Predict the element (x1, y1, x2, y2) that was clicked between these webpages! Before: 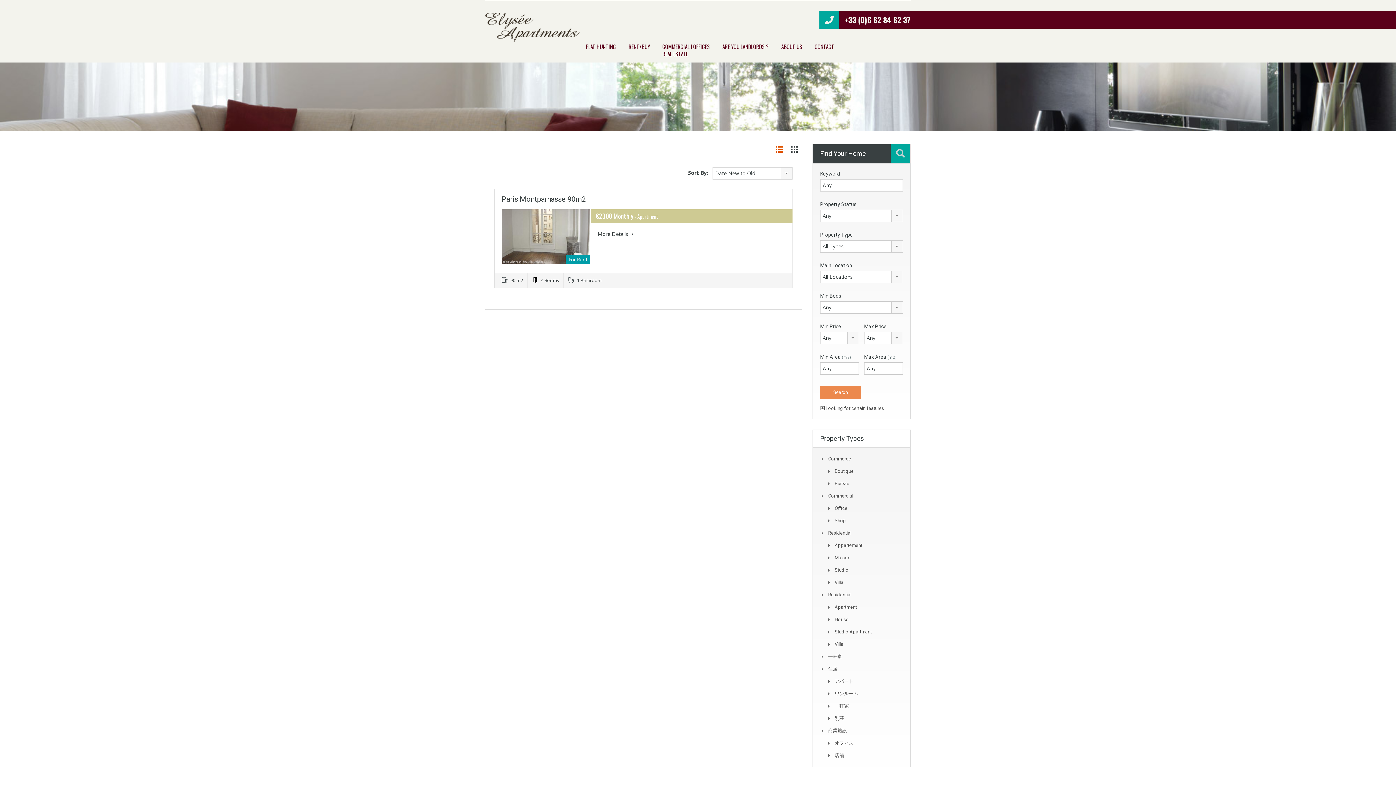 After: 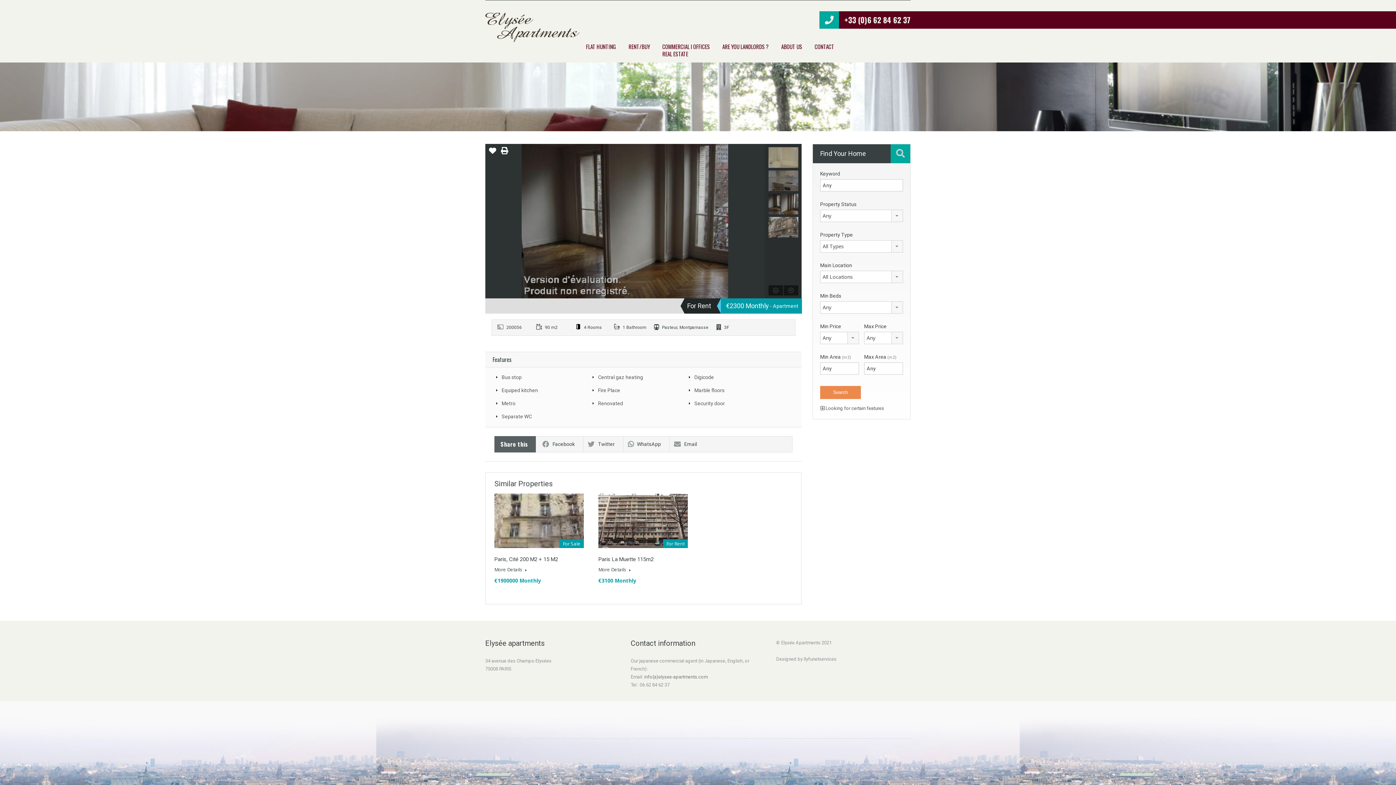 Action: bbox: (501, 209, 590, 264)